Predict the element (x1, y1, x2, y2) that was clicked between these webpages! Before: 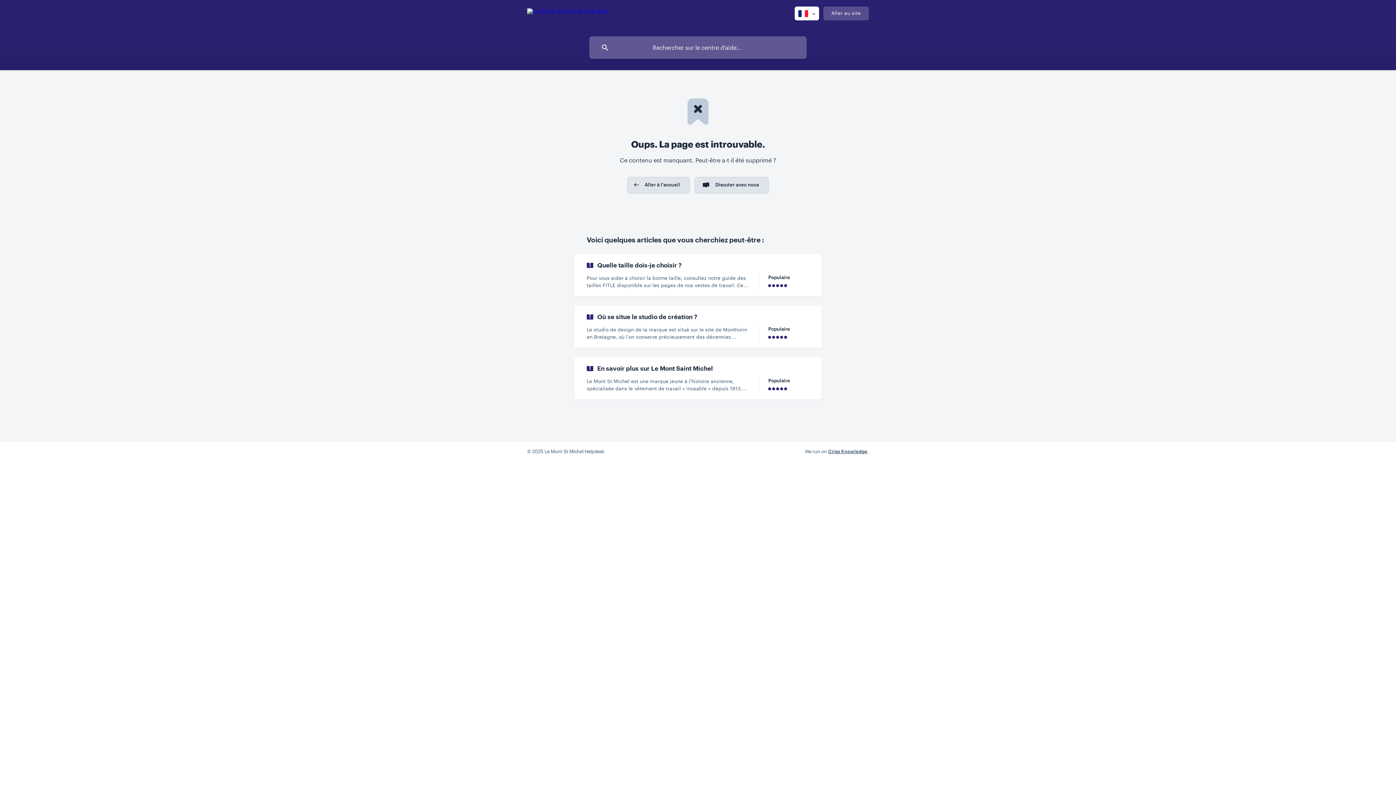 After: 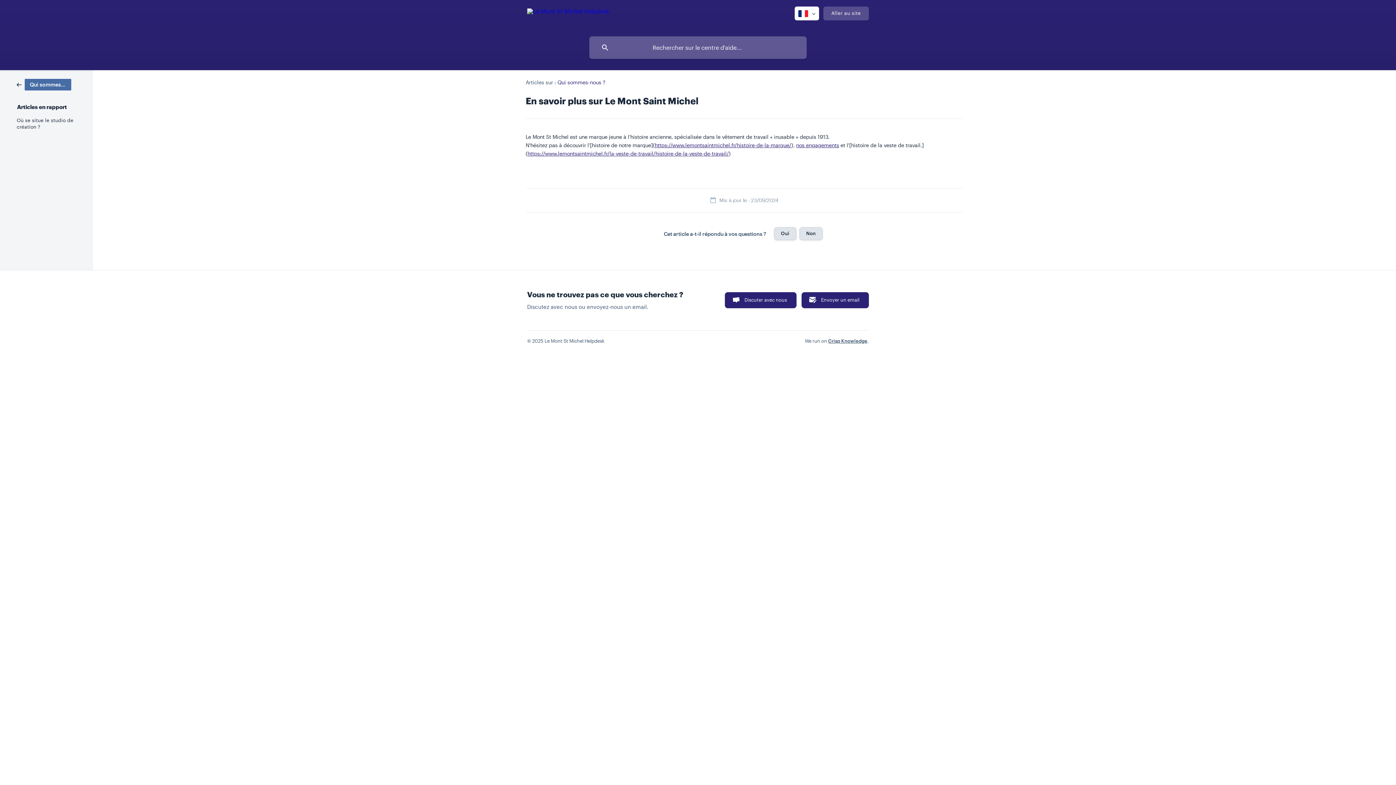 Action: bbox: (574, 357, 821, 399) label: En savoir plus sur Le Mont Saint Michel
Le Mont St Michel est une marque jeune à l’histoire ancienne, spécialisée dans le vêtement de travail « inusable » depuis 1913. N’hésitez pas à découvrir l'histoire de notre marque, nos engagements et l'histoire de la veste de travail.
Populaire